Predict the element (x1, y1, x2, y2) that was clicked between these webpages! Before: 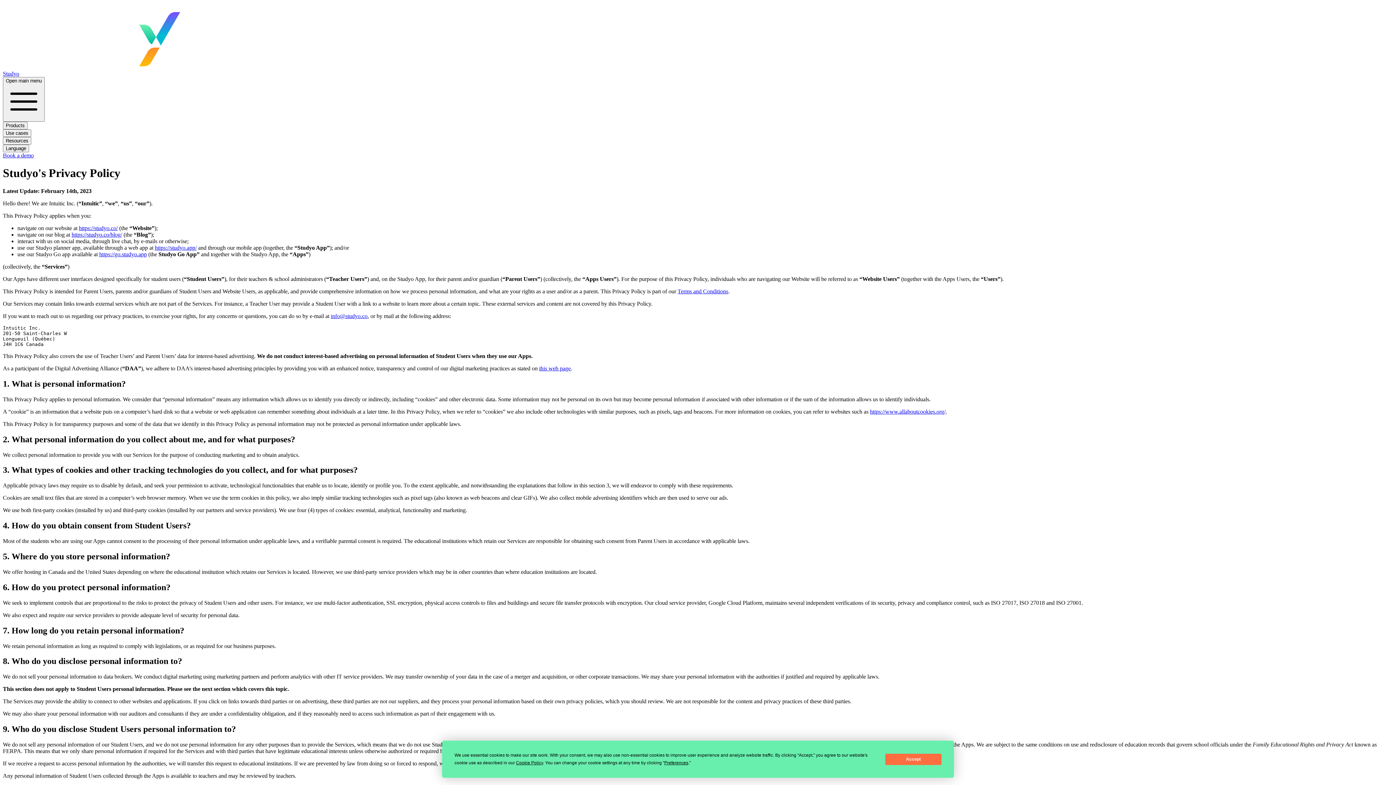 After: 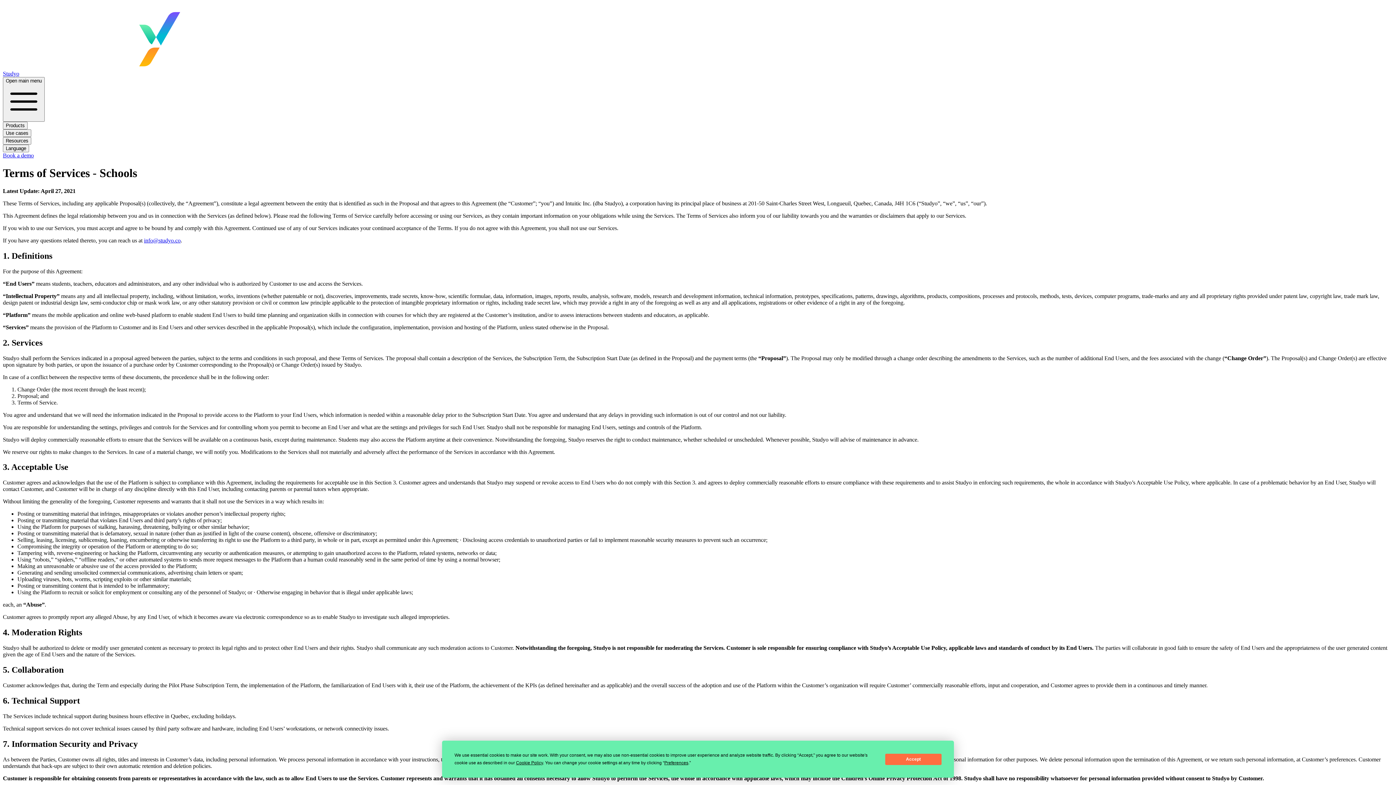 Action: bbox: (677, 288, 728, 294) label: Terms and Conditions